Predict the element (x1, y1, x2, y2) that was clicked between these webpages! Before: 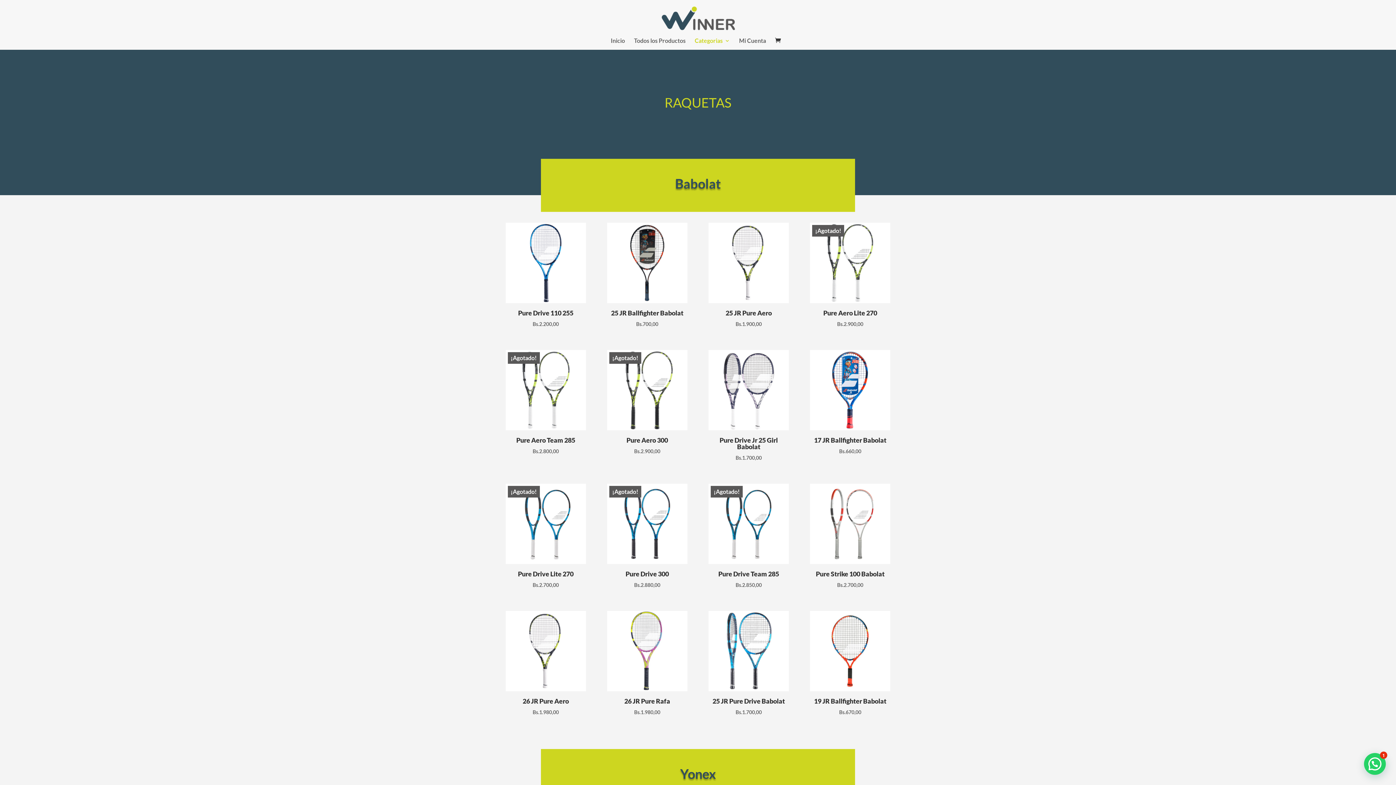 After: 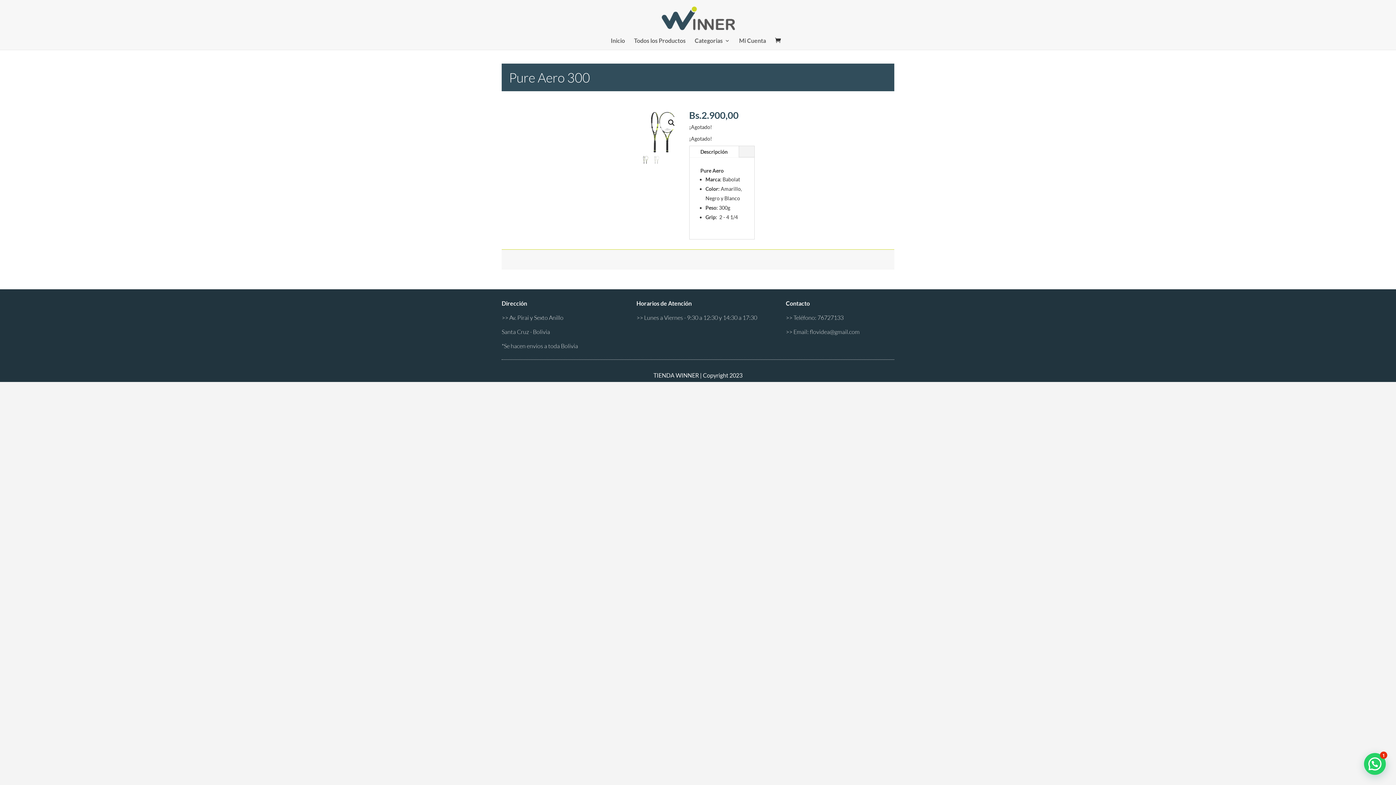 Action: bbox: (607, 350, 687, 456) label: ¡Agotado!
Pure Aero 300
Bs.2.900,00